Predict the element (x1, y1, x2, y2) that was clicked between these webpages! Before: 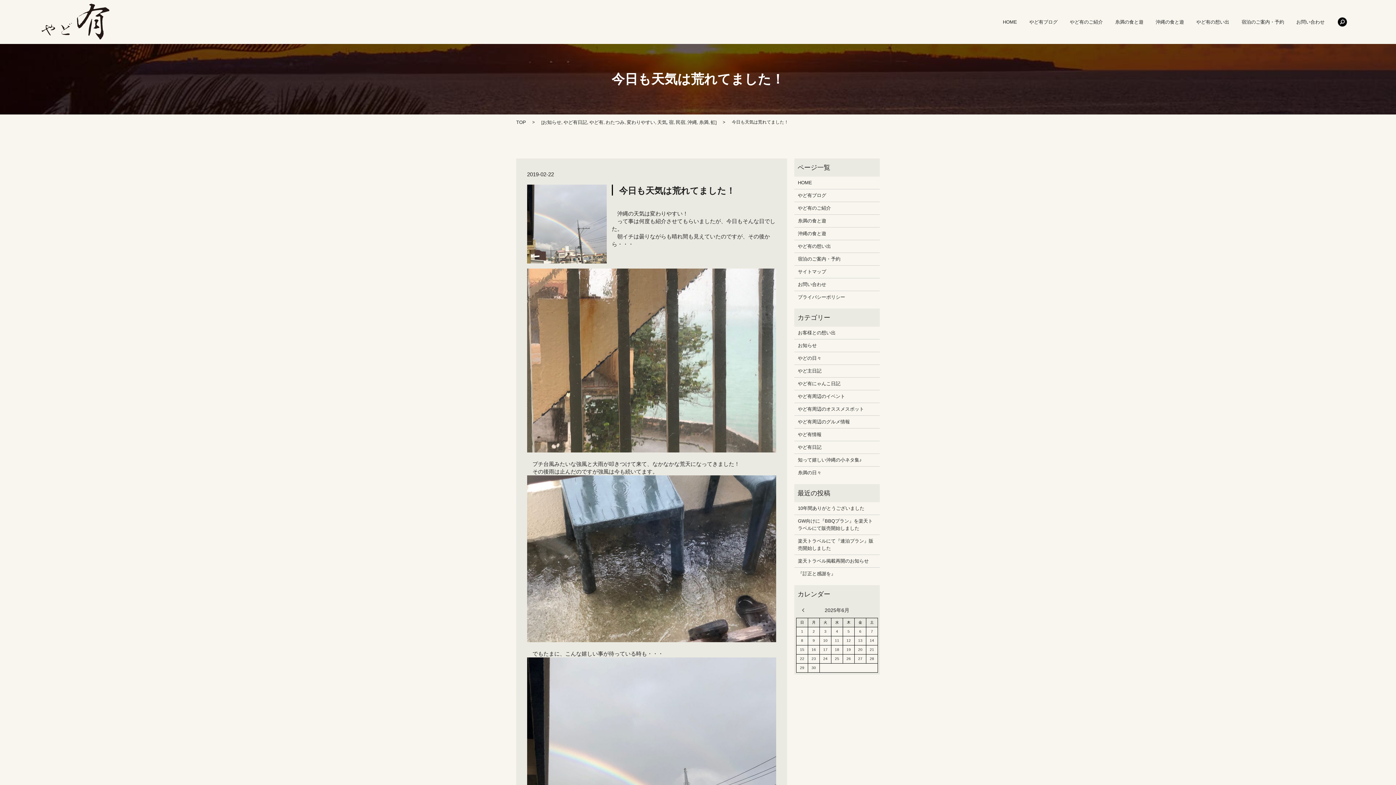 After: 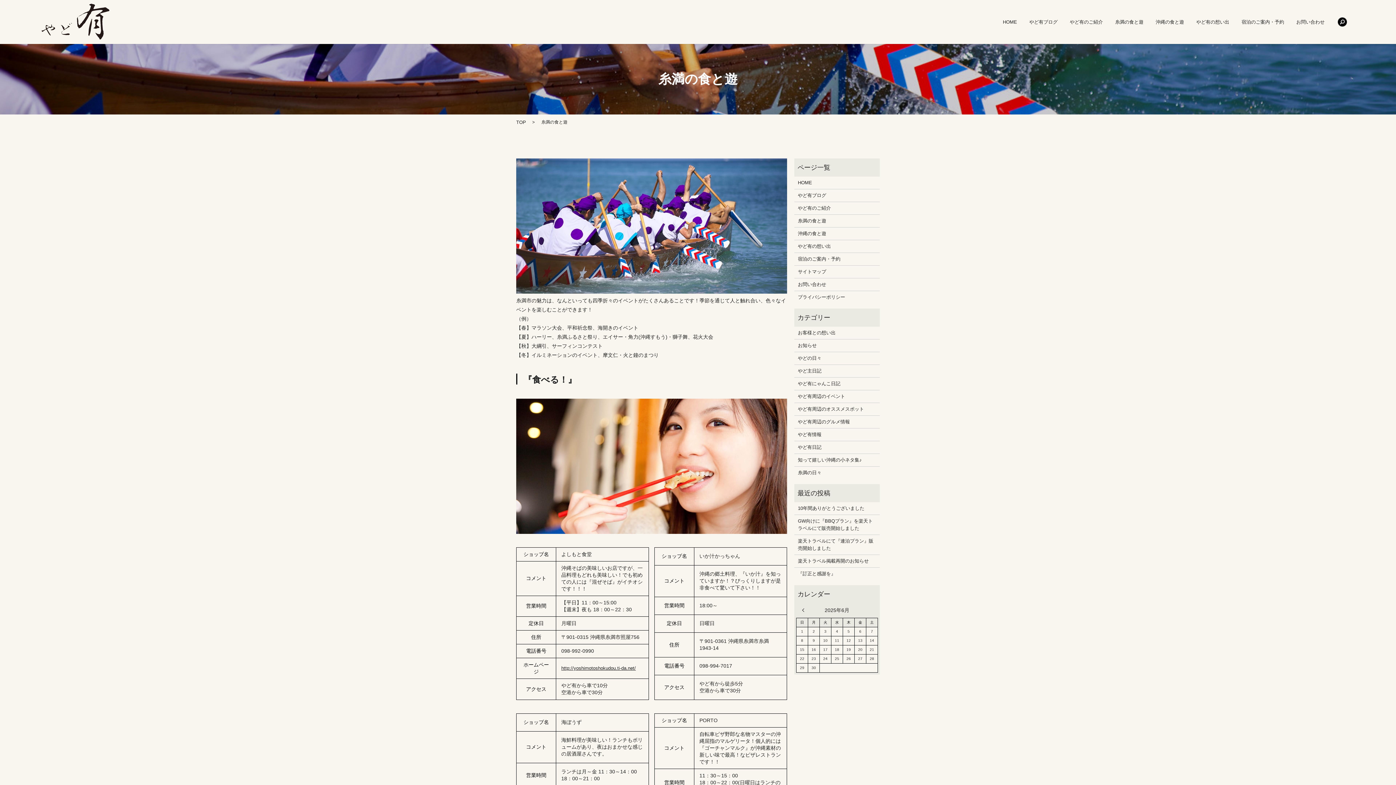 Action: bbox: (1115, 17, 1143, 26) label: 糸満の食と遊